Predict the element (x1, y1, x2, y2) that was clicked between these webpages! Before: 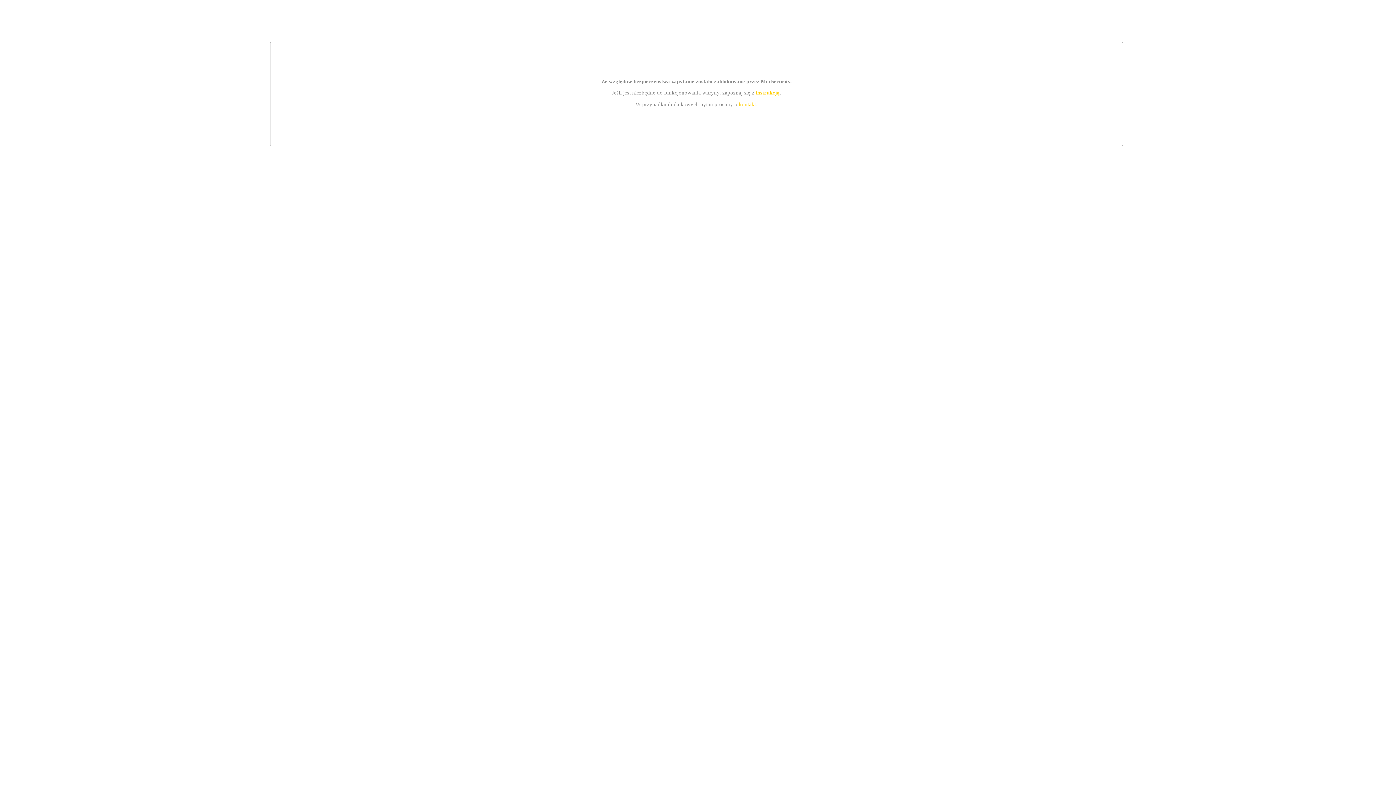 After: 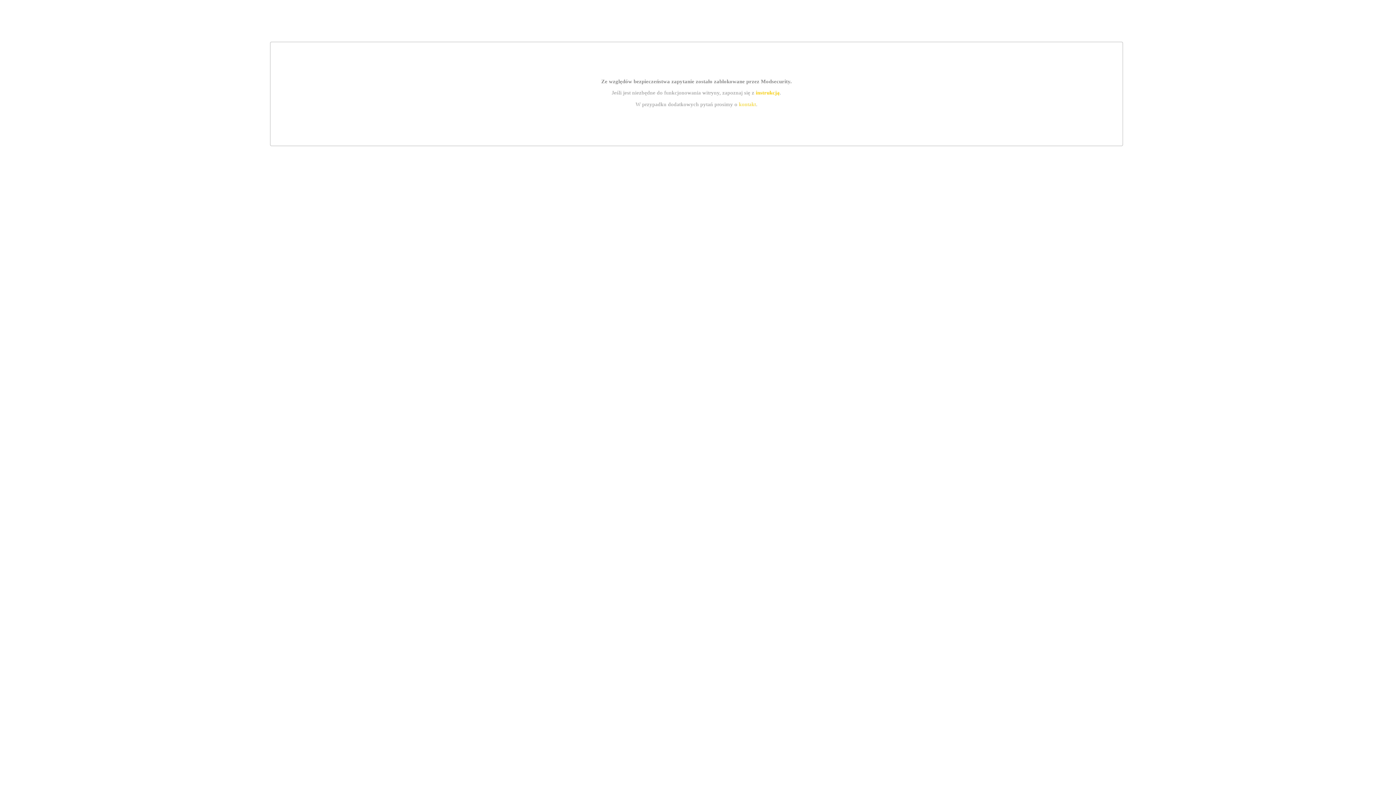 Action: bbox: (755, 89, 779, 95) label: instrukcją